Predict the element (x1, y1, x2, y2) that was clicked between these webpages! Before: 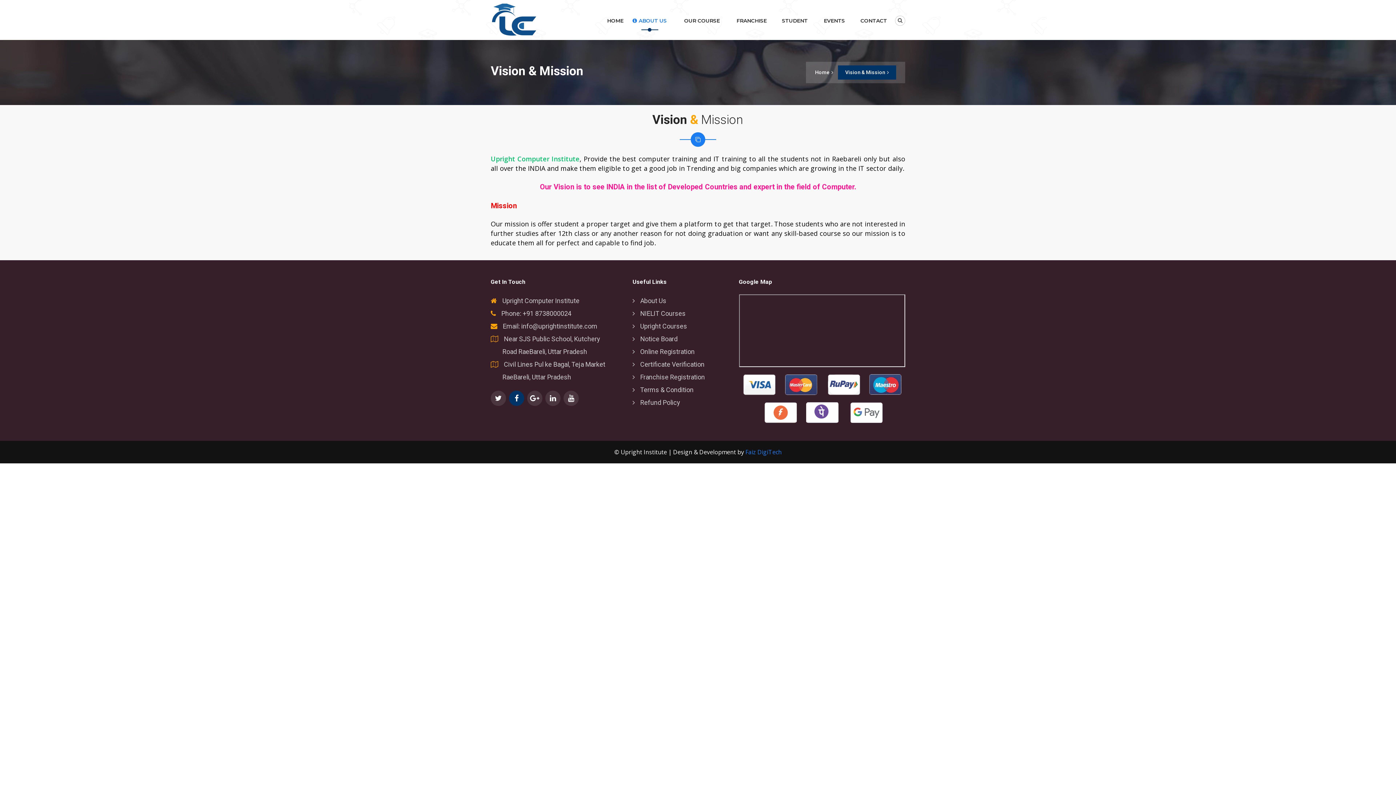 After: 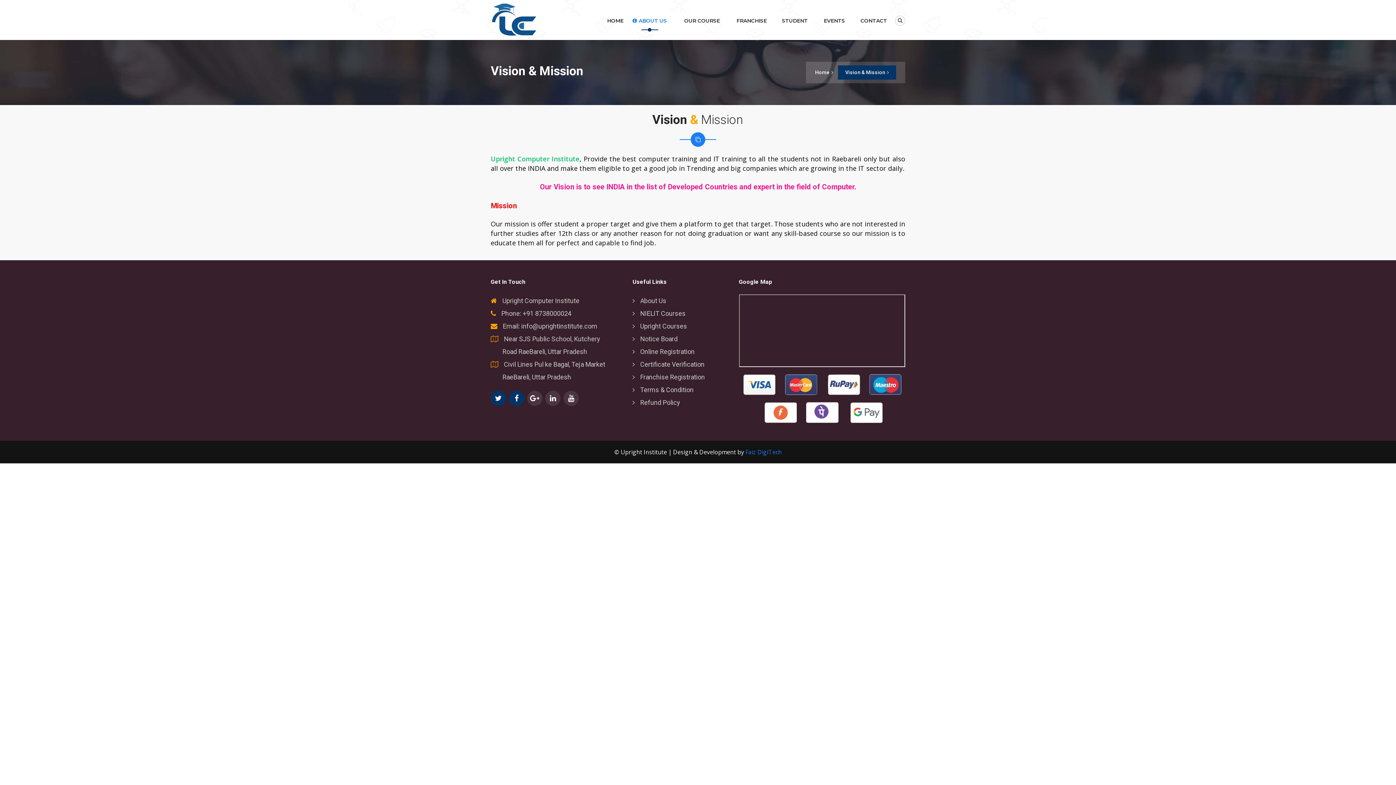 Action: bbox: (490, 390, 506, 406)